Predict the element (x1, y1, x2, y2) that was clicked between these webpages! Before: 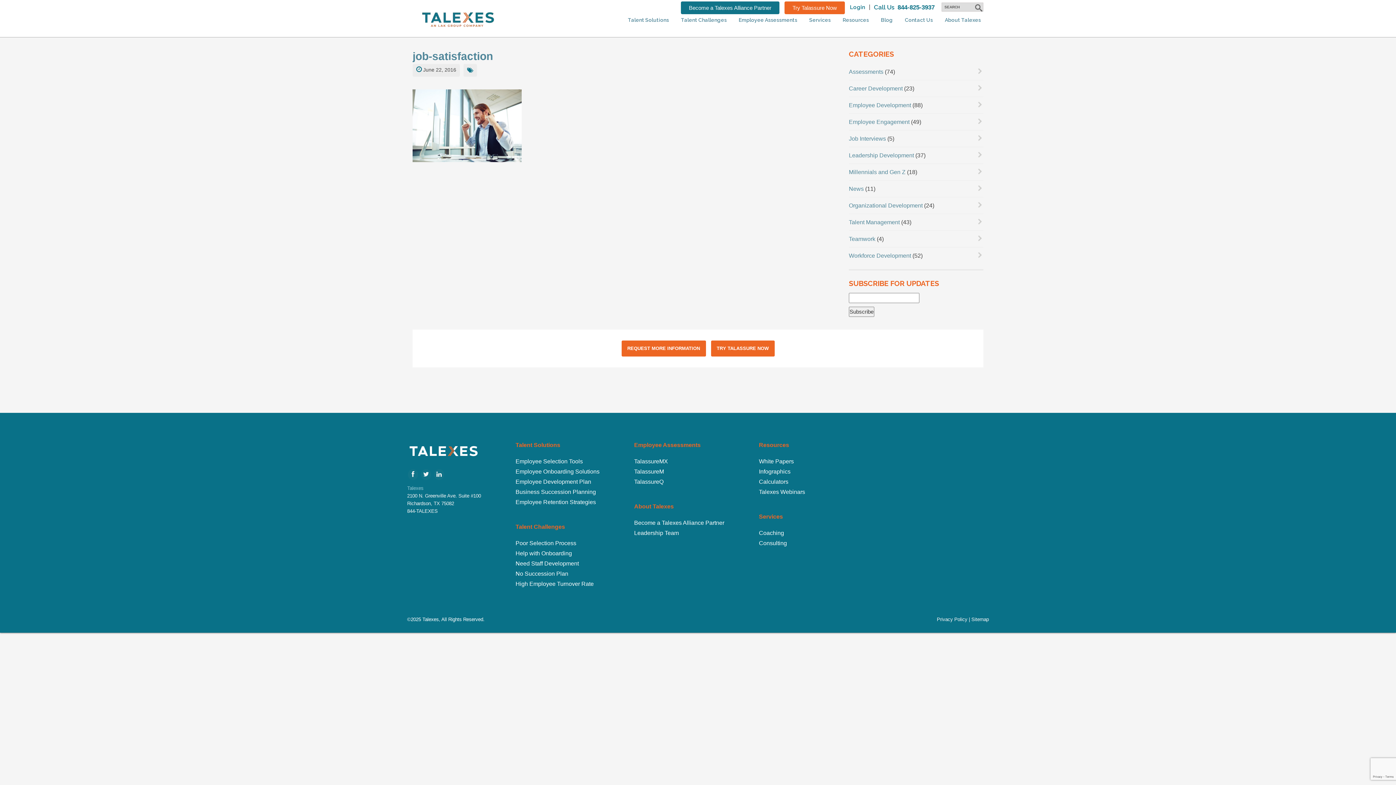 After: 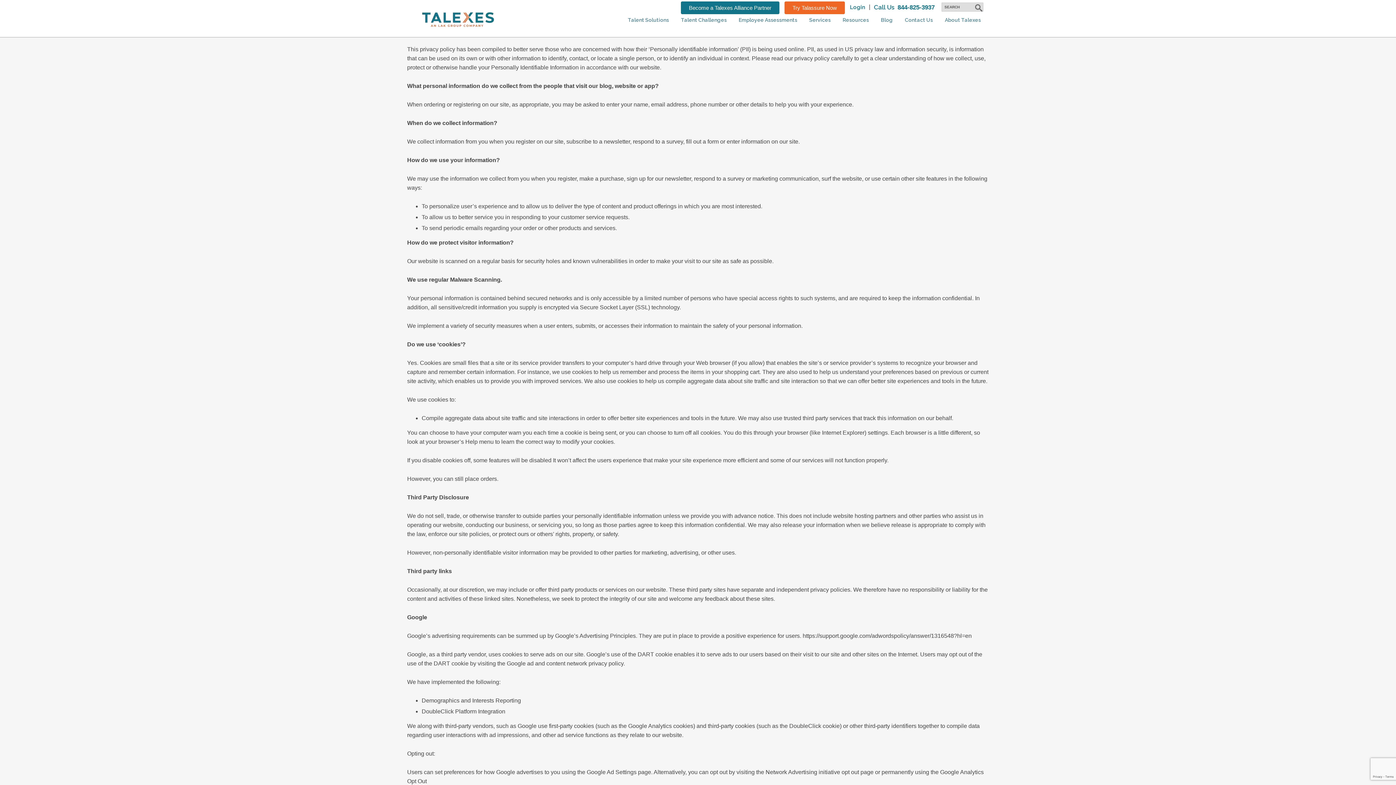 Action: label: Privacy Policy bbox: (937, 616, 967, 622)